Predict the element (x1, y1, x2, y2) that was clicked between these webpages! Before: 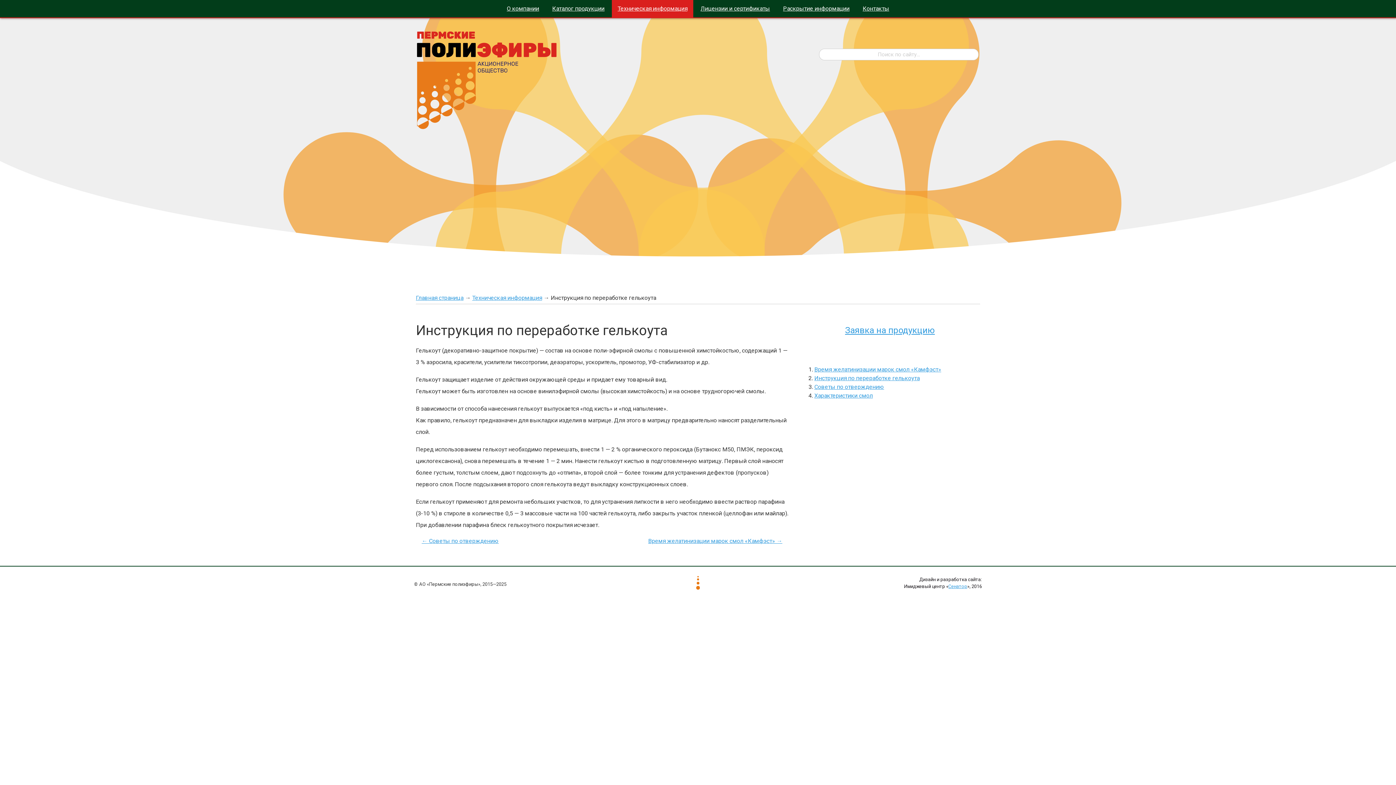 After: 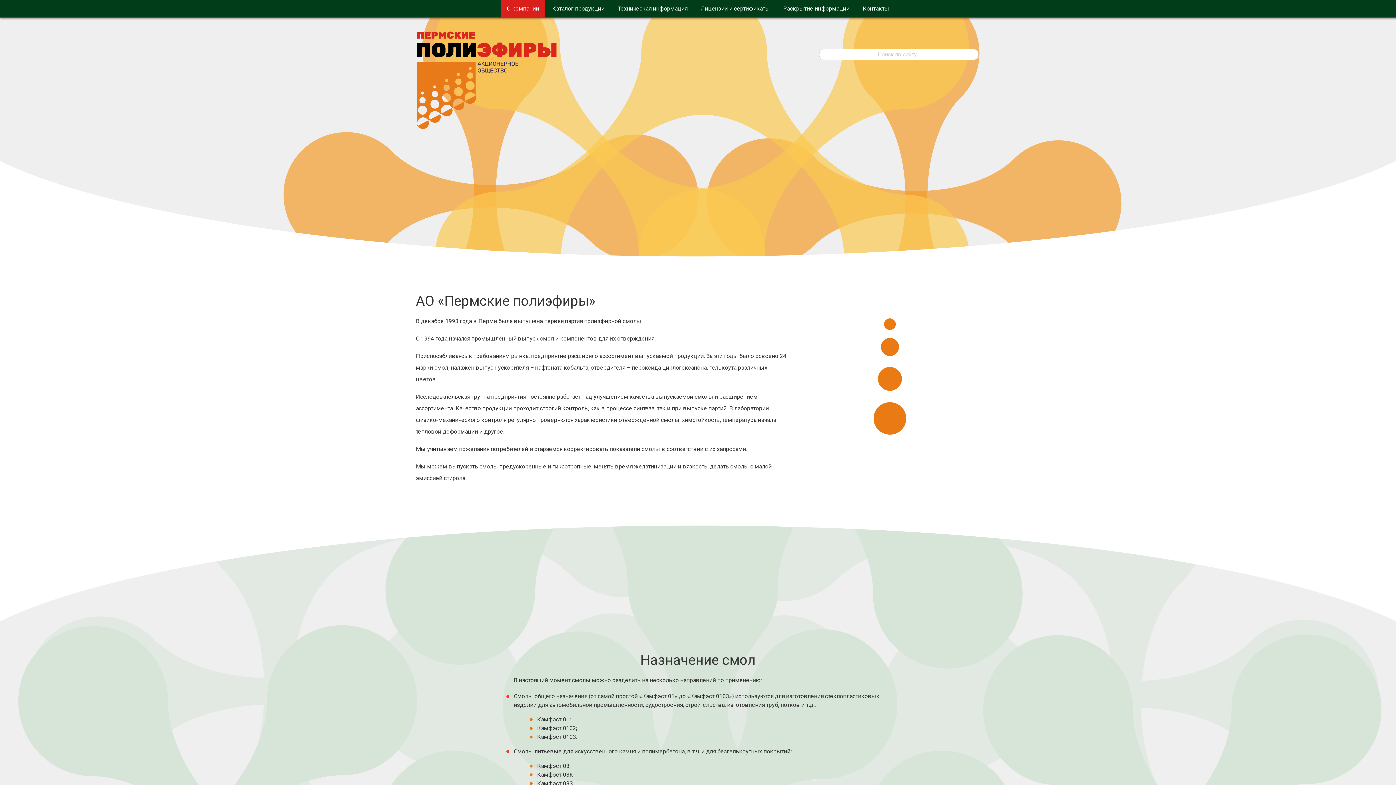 Action: bbox: (416, 76, 560, 83)